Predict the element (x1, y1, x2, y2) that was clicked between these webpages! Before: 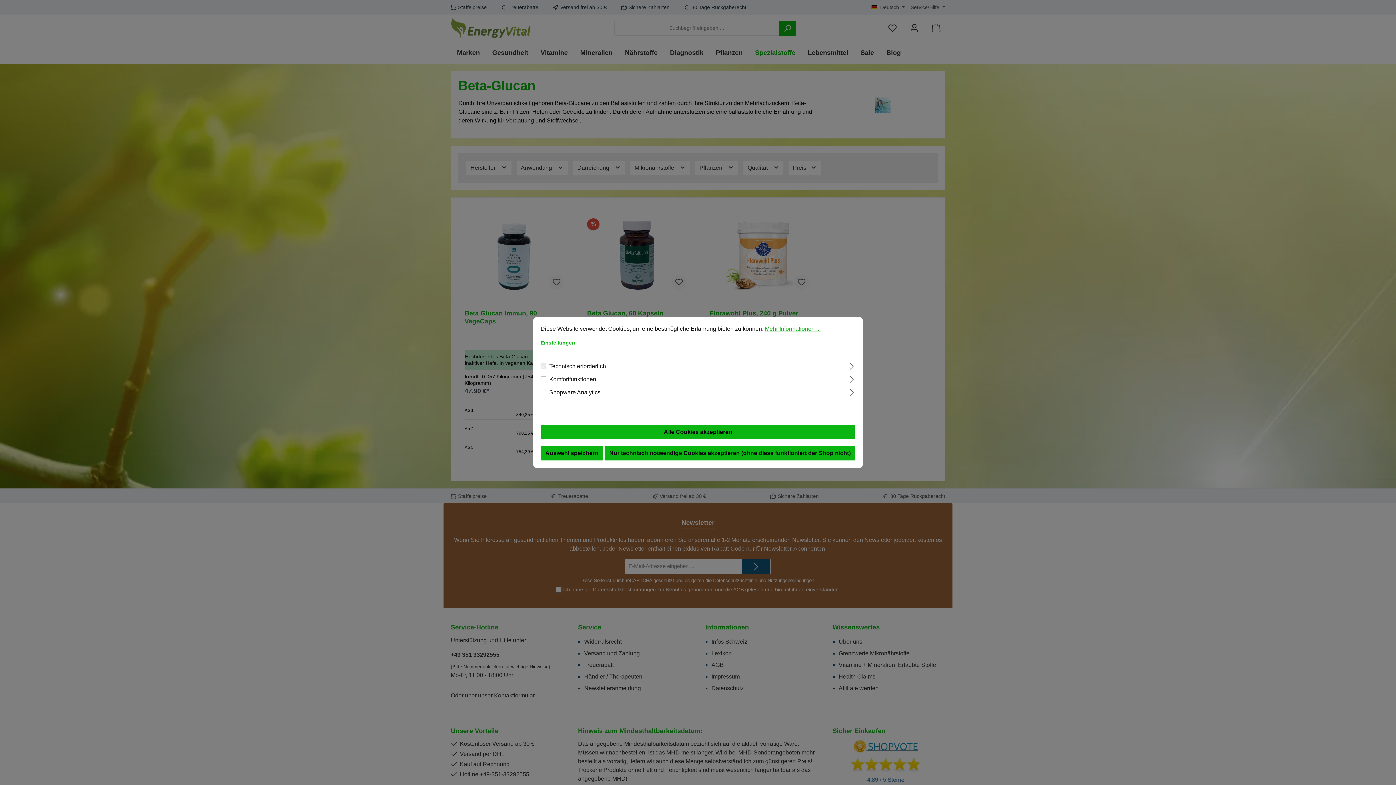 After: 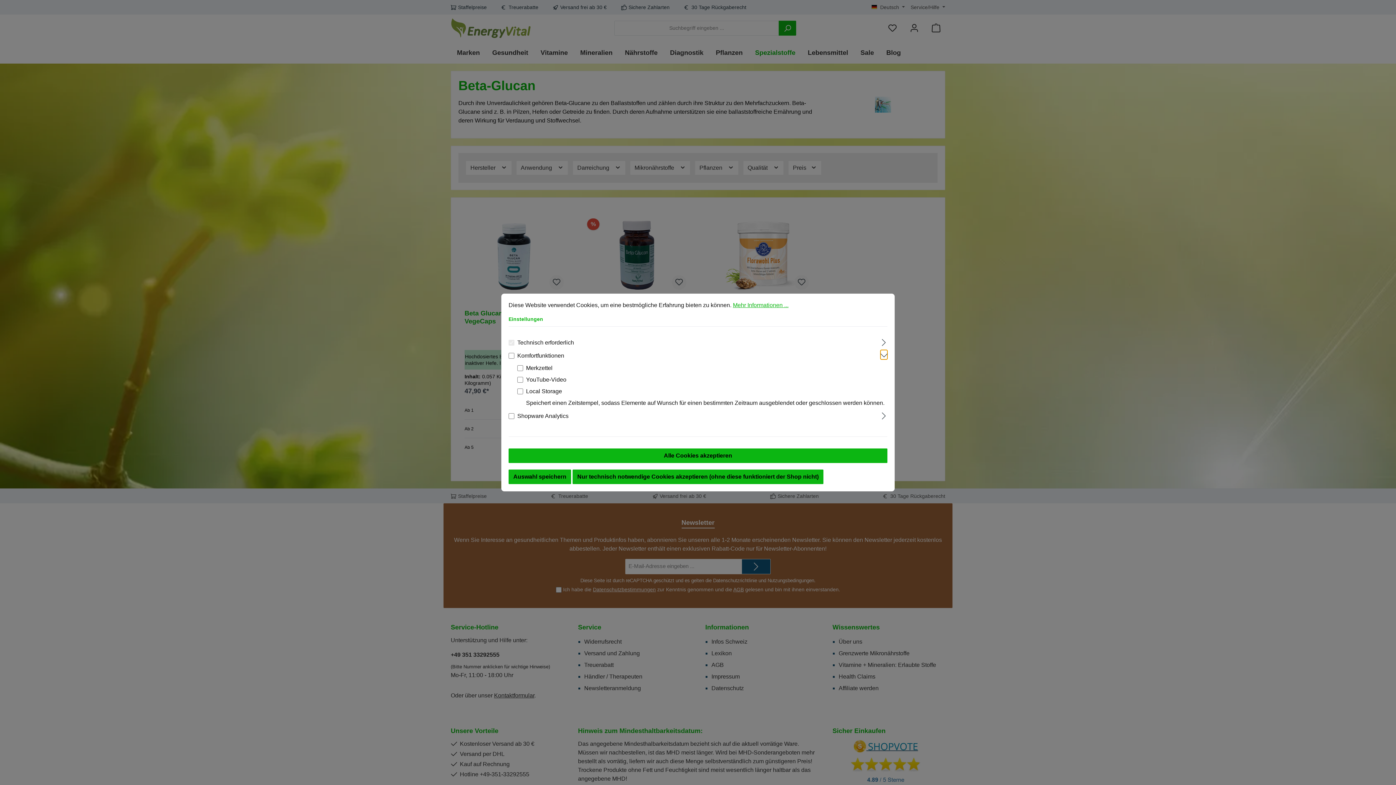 Action: bbox: (848, 373, 855, 383) label: Ausklappen